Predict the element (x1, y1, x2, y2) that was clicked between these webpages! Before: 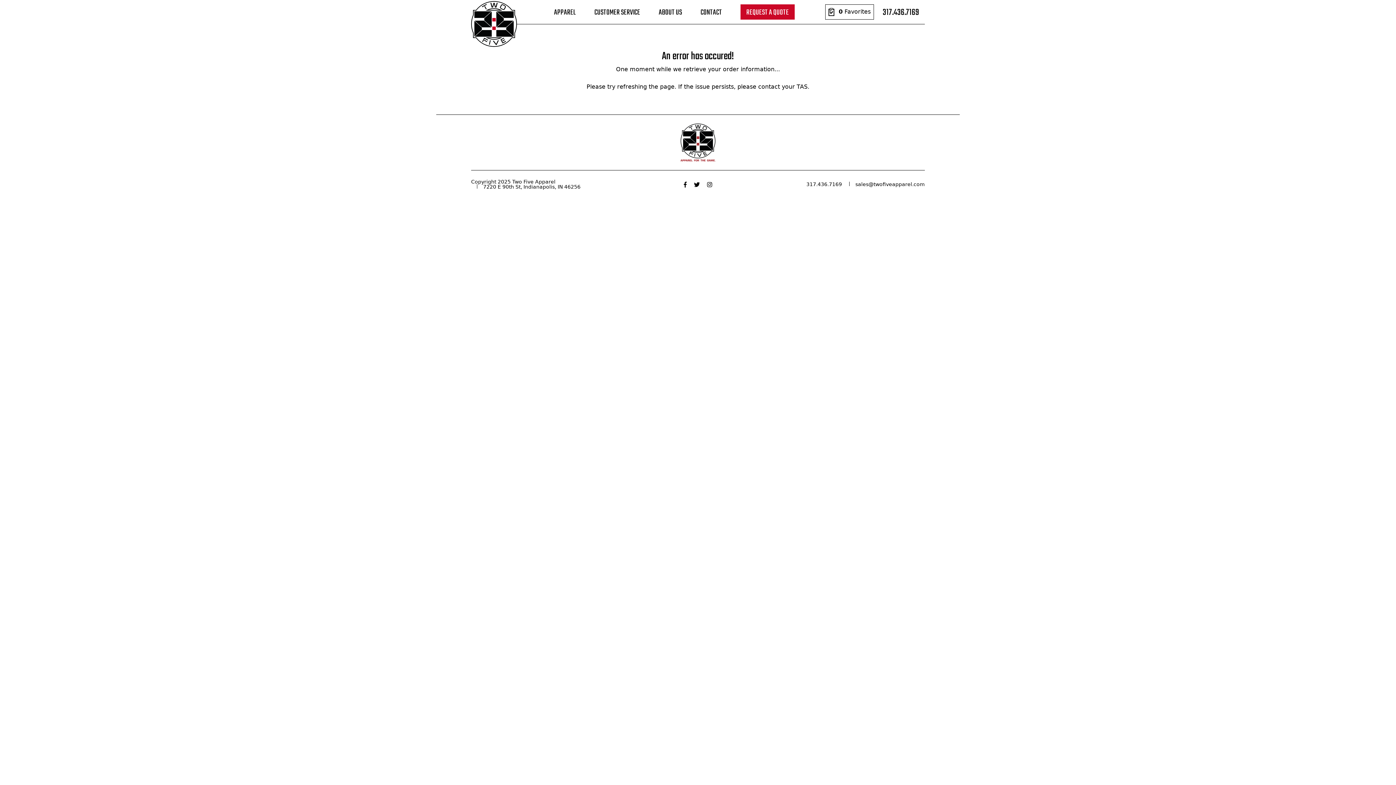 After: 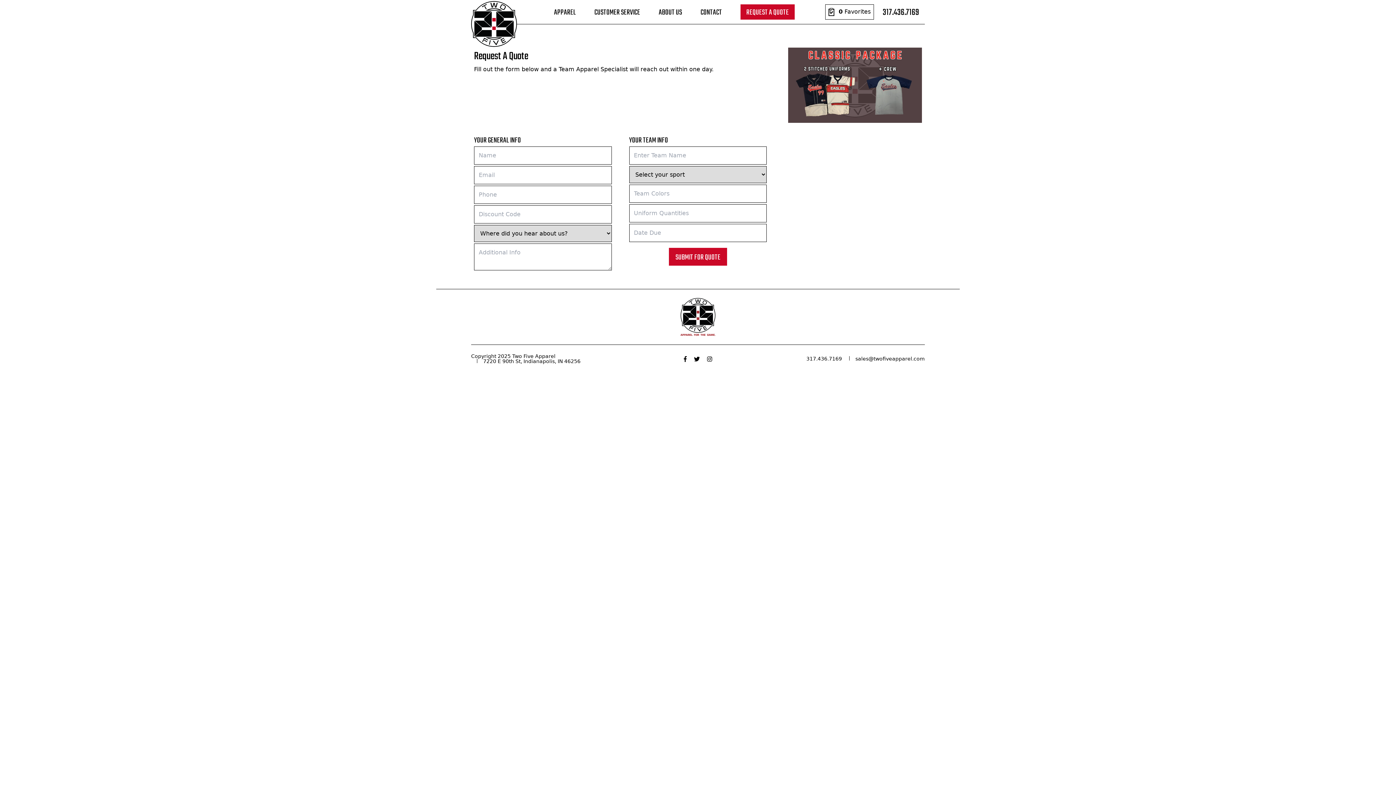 Action: bbox: (740, 4, 794, 19) label: REQUEST A QUOTE